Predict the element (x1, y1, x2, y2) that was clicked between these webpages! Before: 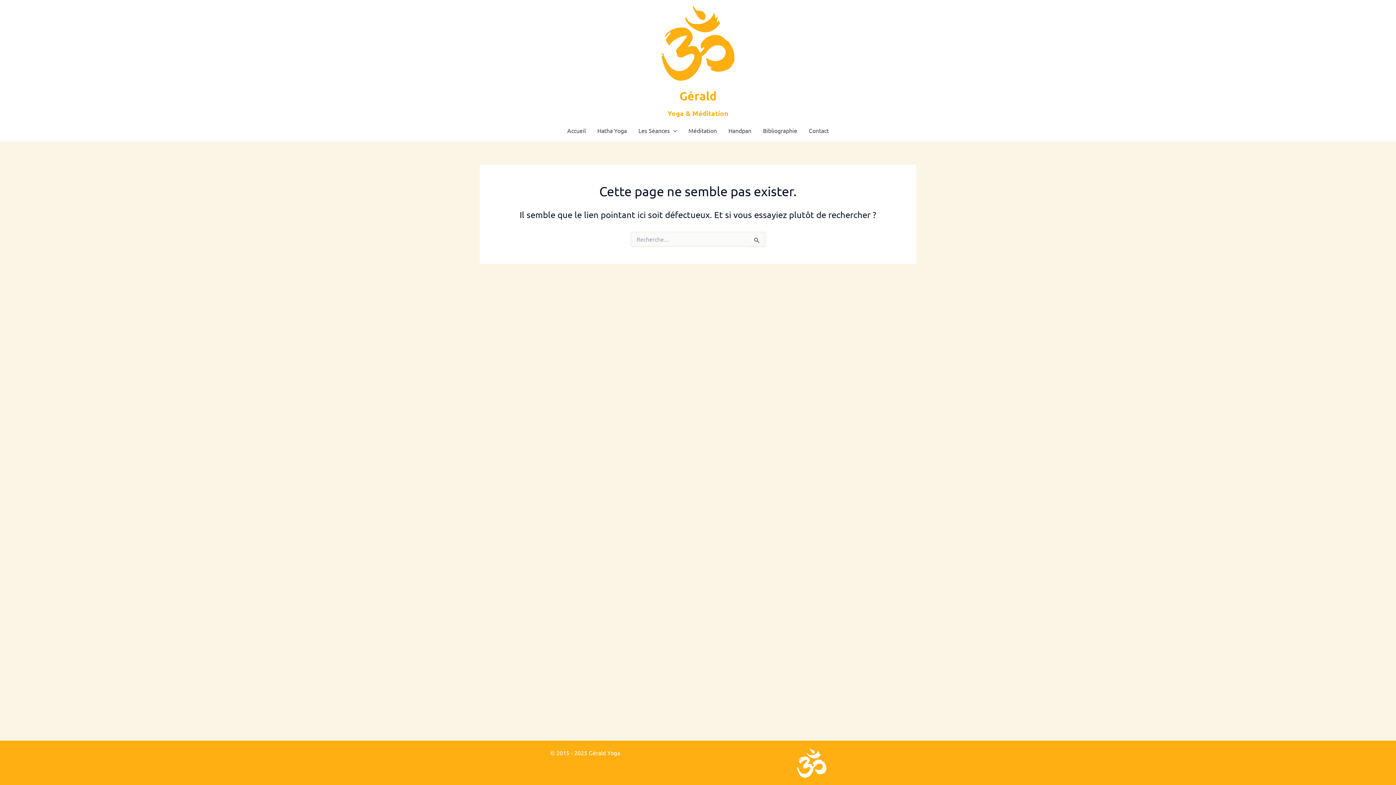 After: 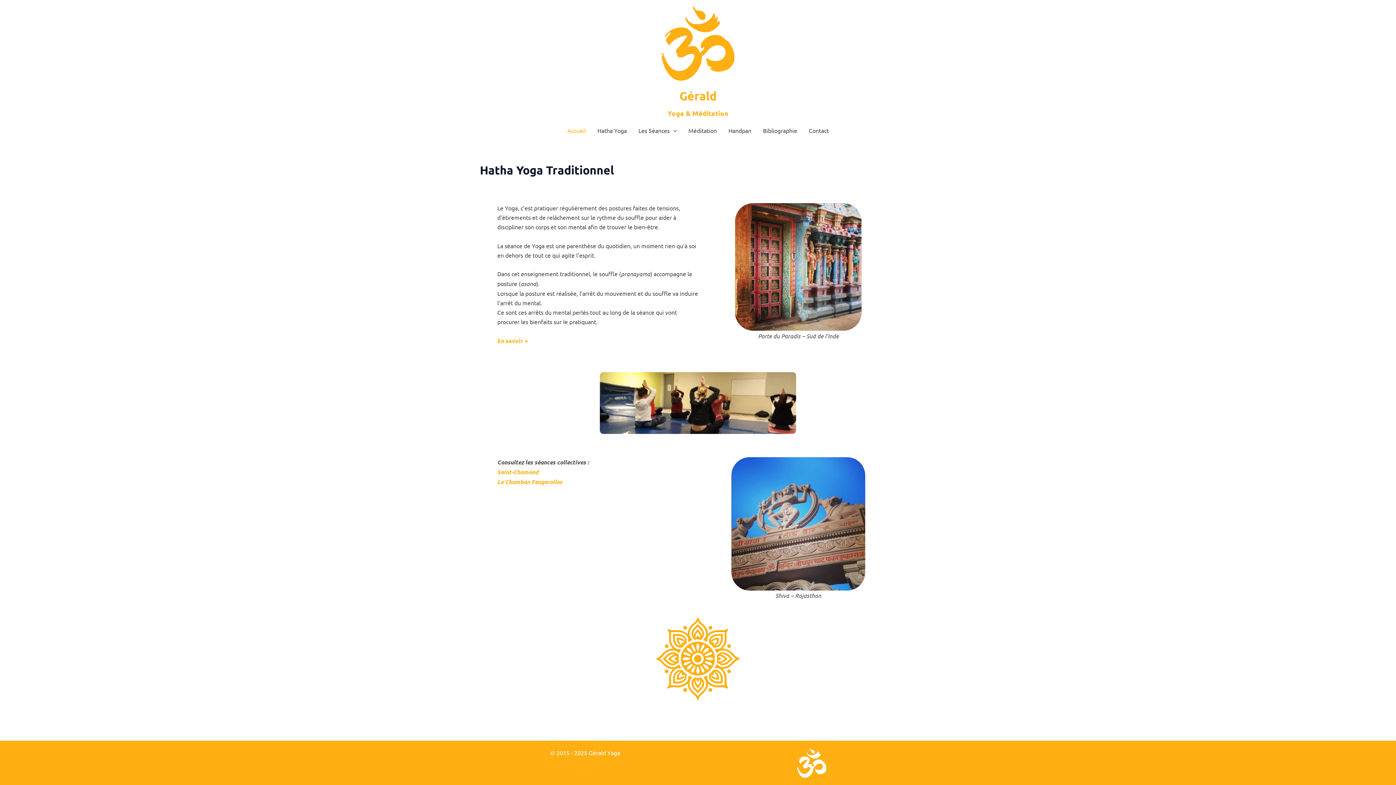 Action: bbox: (561, 119, 591, 141) label: Accueil